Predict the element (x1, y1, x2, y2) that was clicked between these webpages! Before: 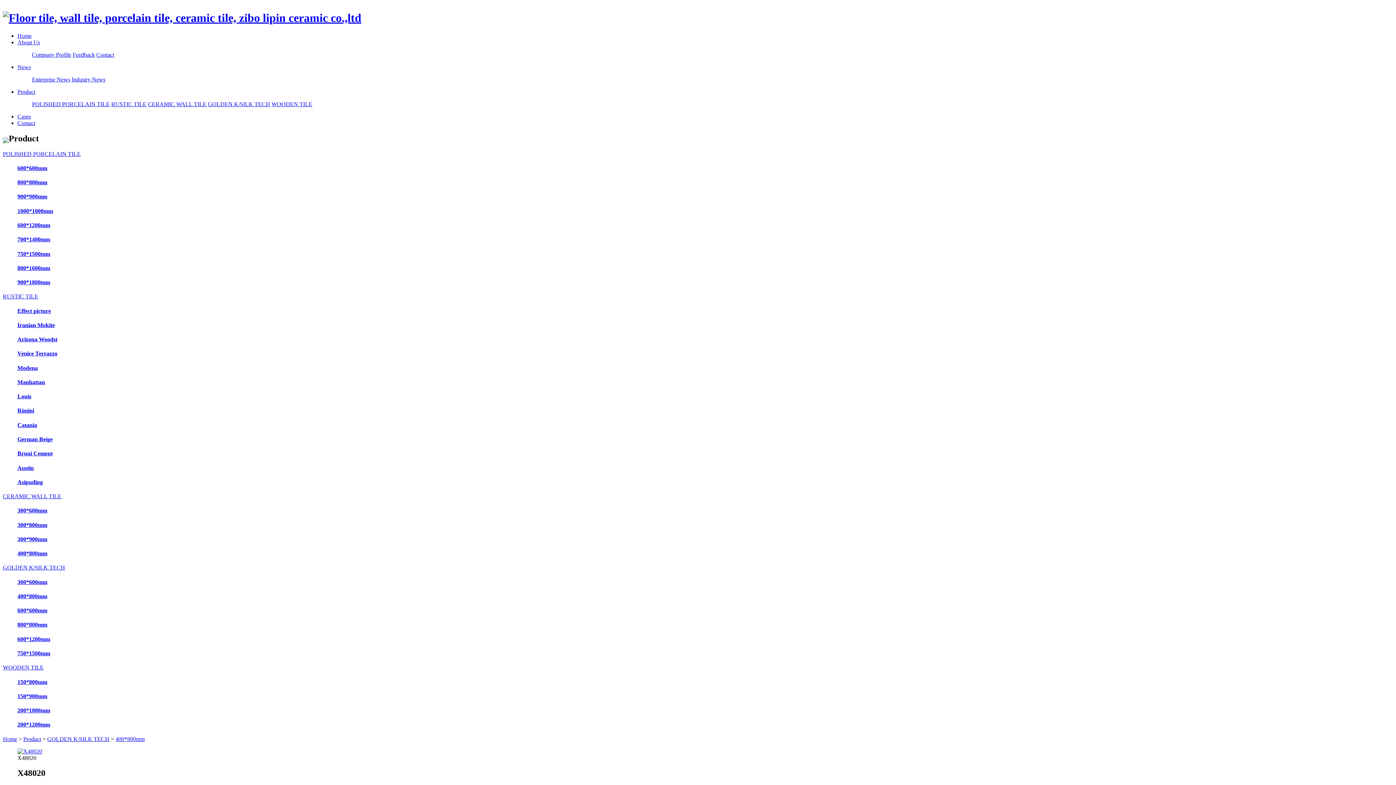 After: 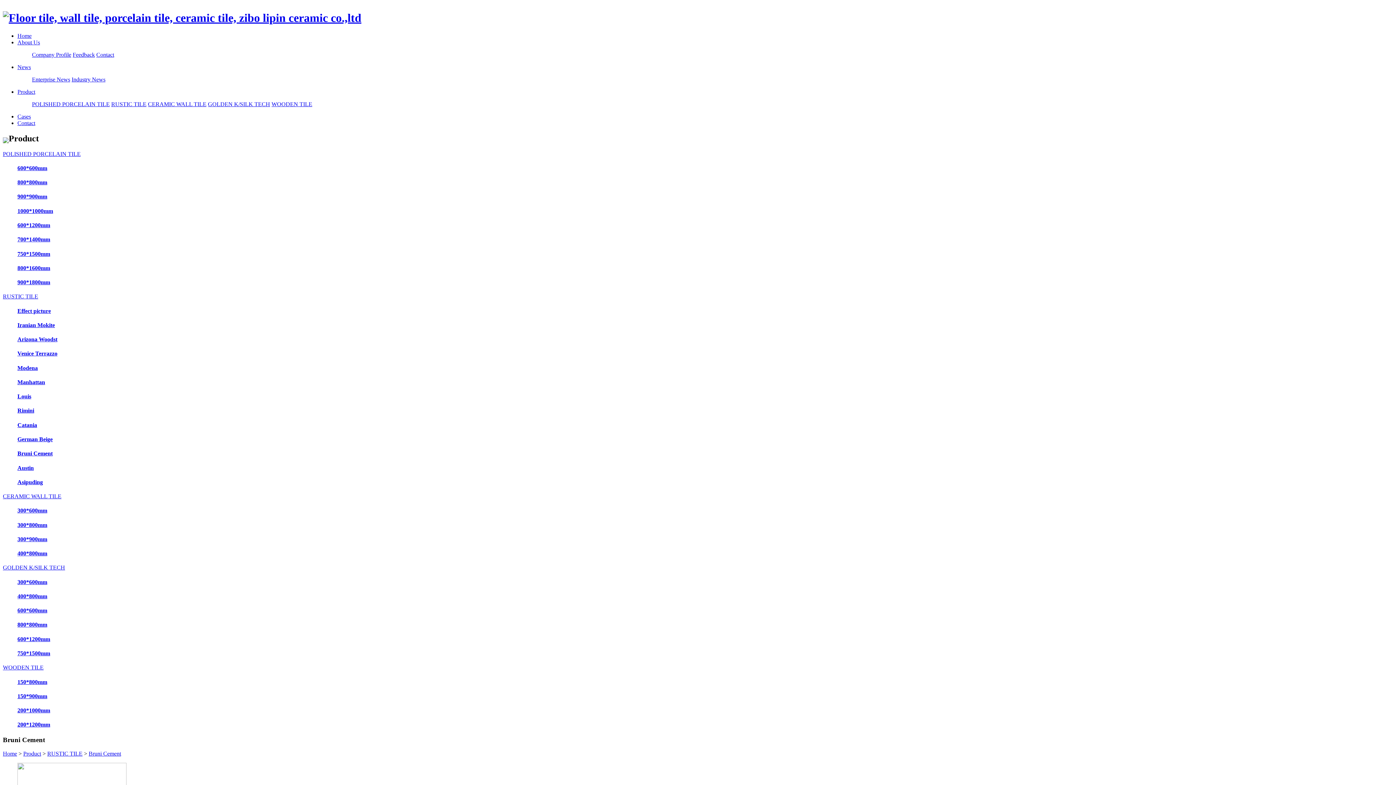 Action: bbox: (17, 450, 52, 456) label: Bruni Cement